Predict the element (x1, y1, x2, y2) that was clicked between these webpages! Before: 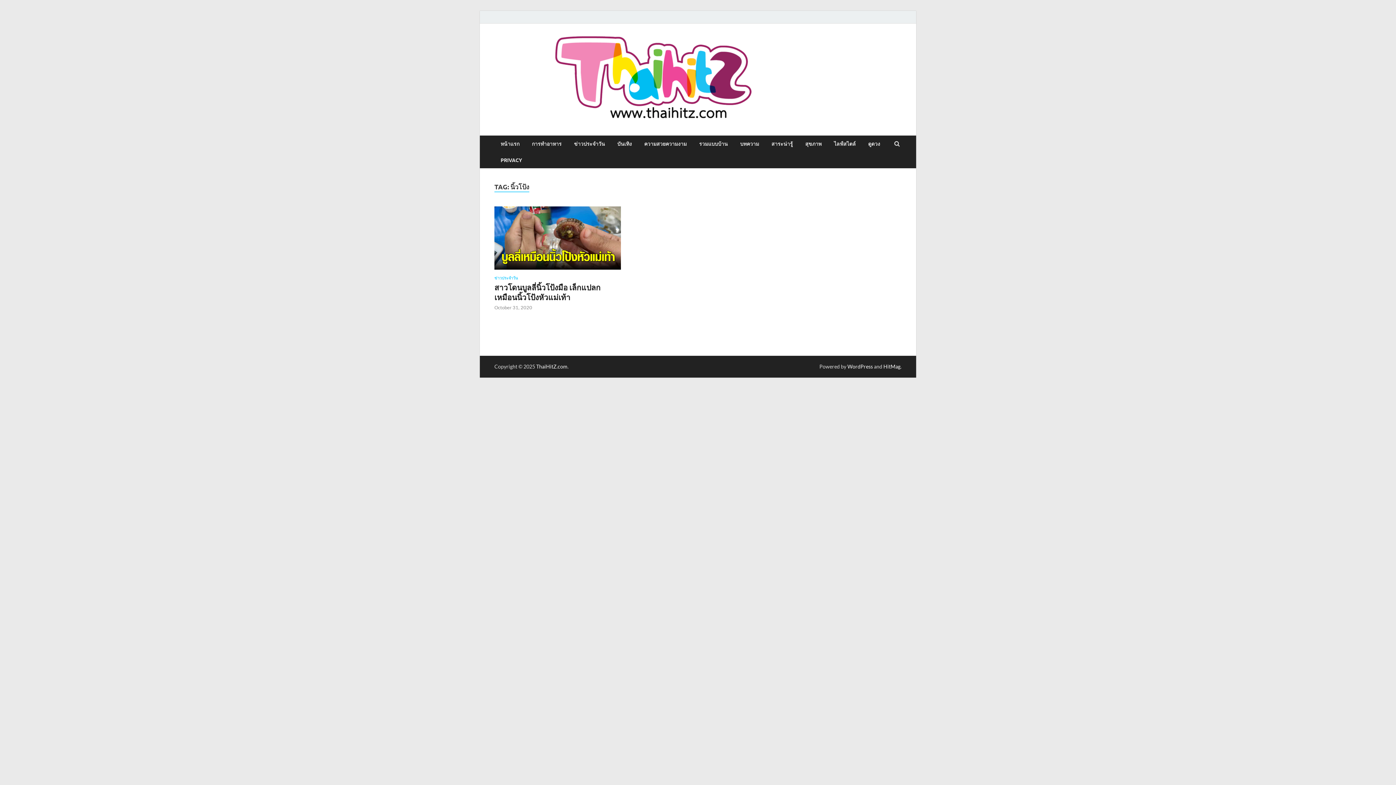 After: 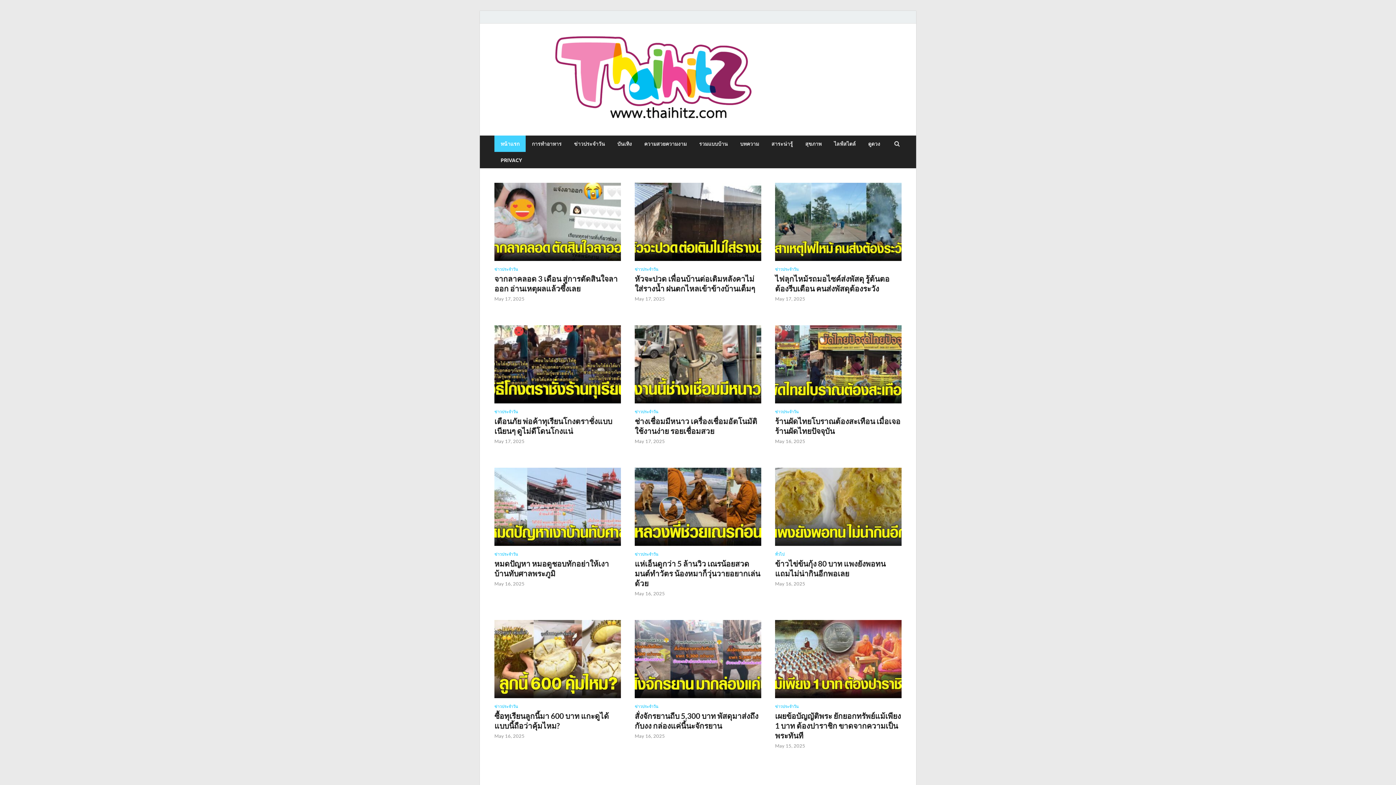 Action: bbox: (494, 117, 821, 124)